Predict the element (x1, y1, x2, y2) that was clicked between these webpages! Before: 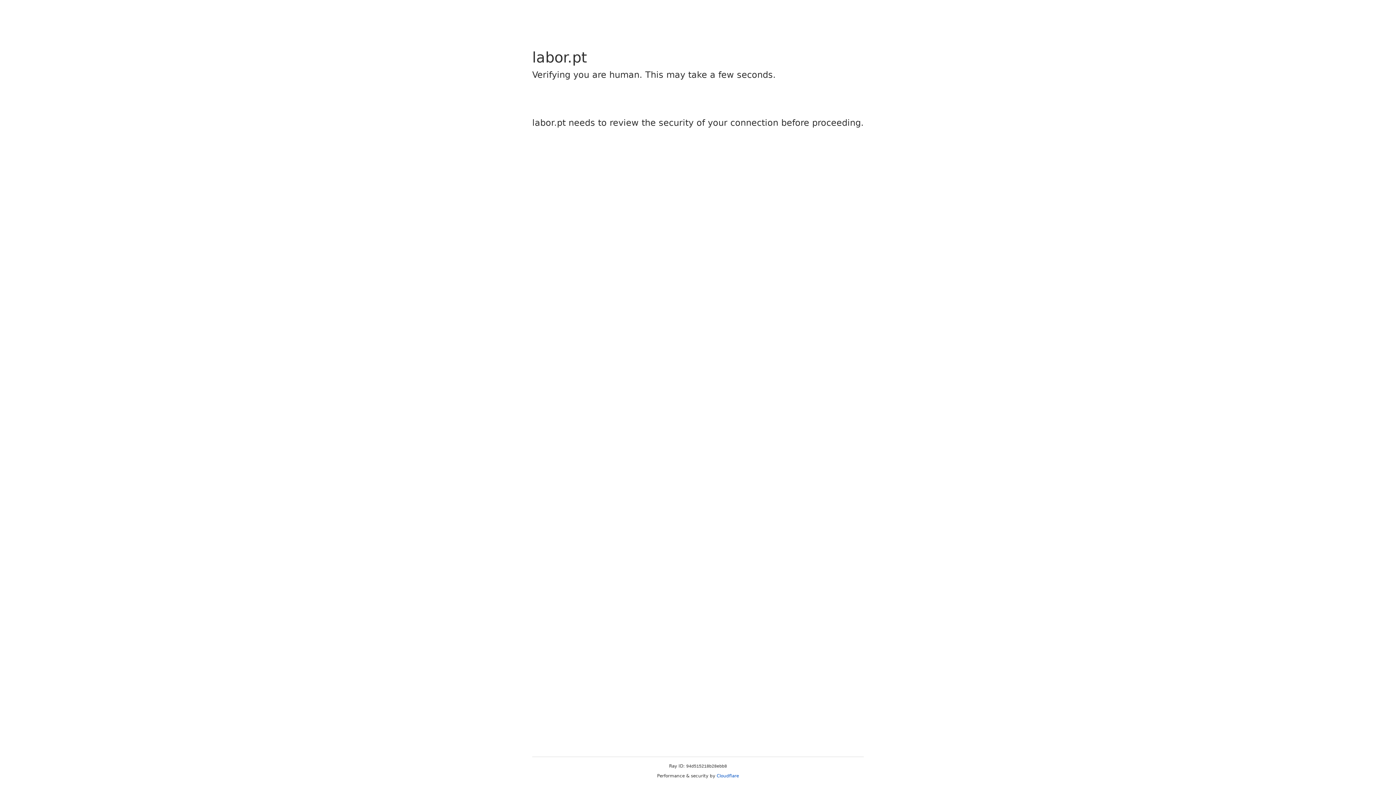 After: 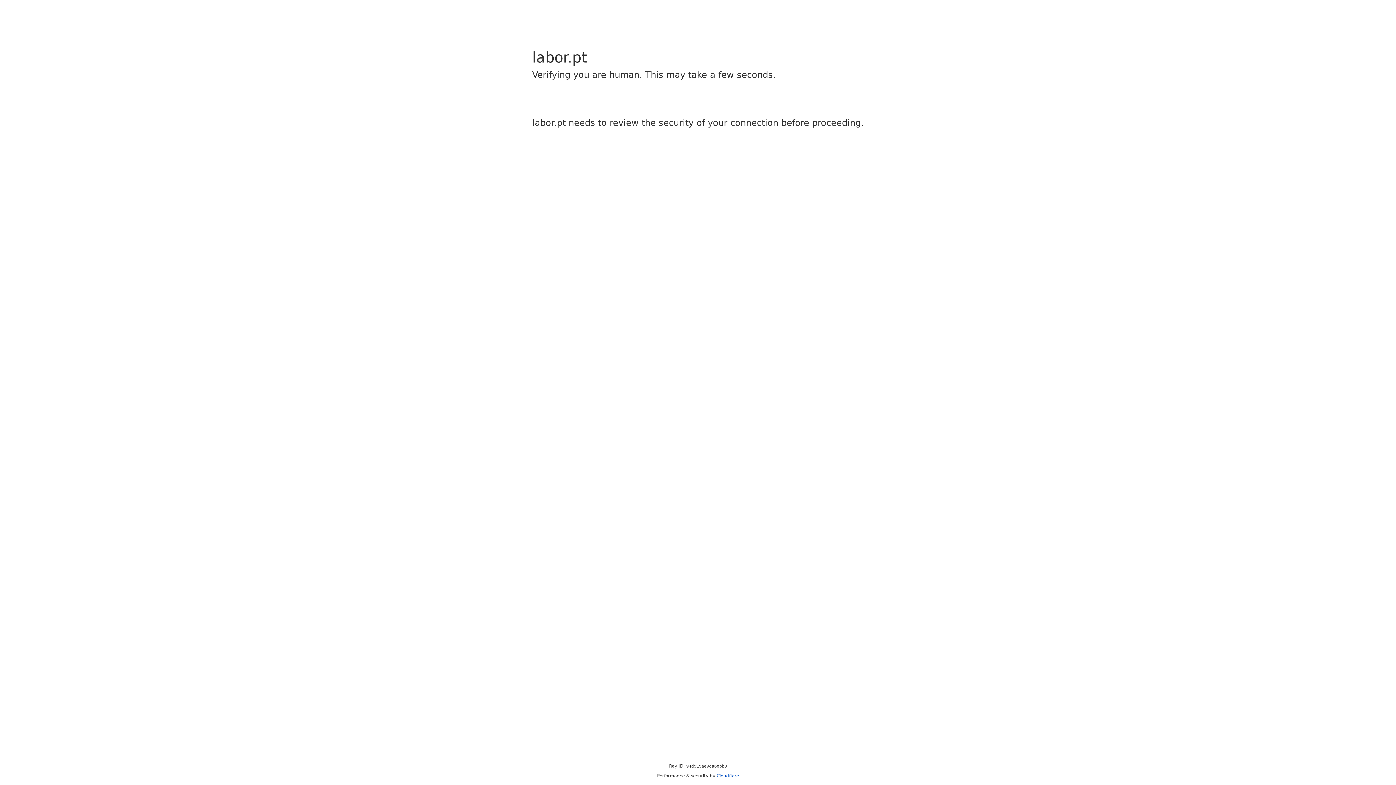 Action: bbox: (716, 773, 739, 778) label: Cloudflare